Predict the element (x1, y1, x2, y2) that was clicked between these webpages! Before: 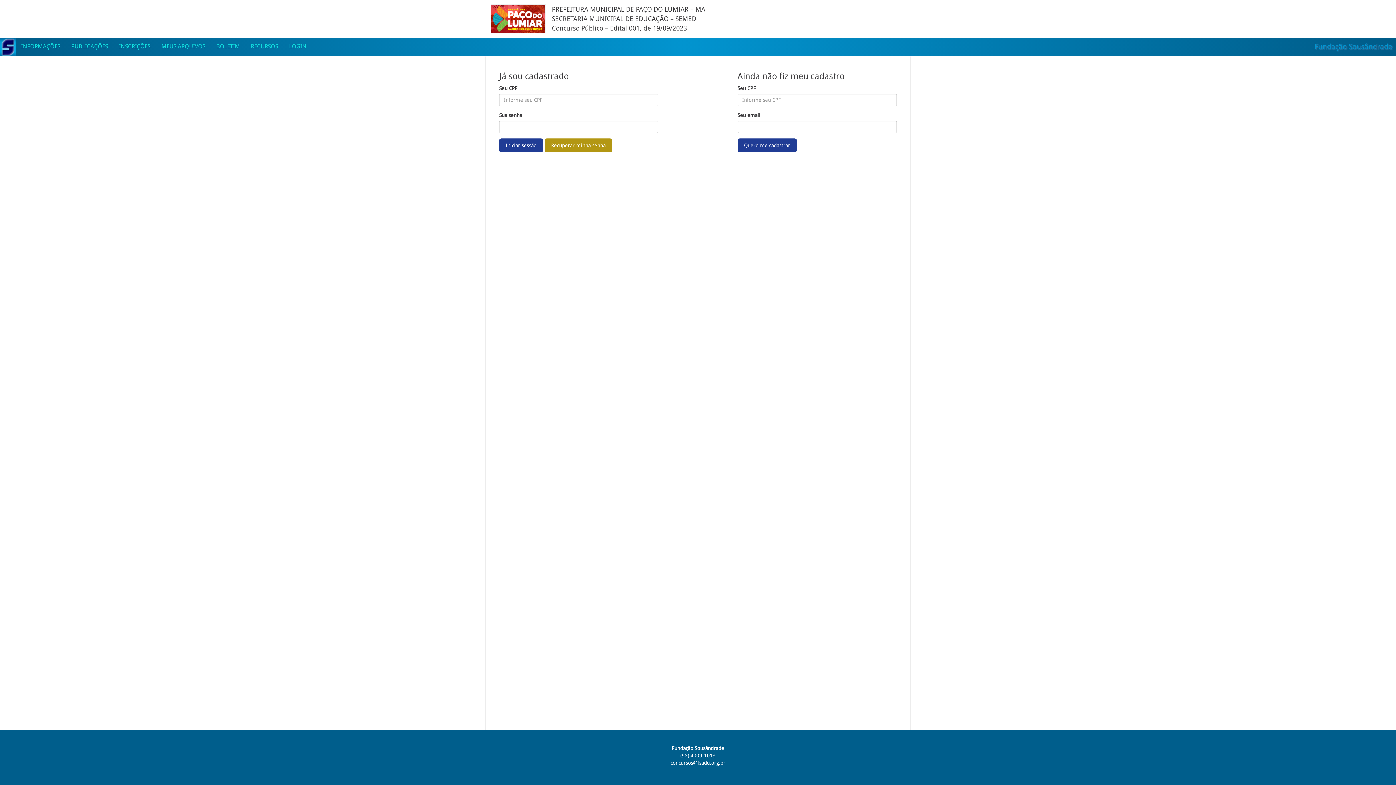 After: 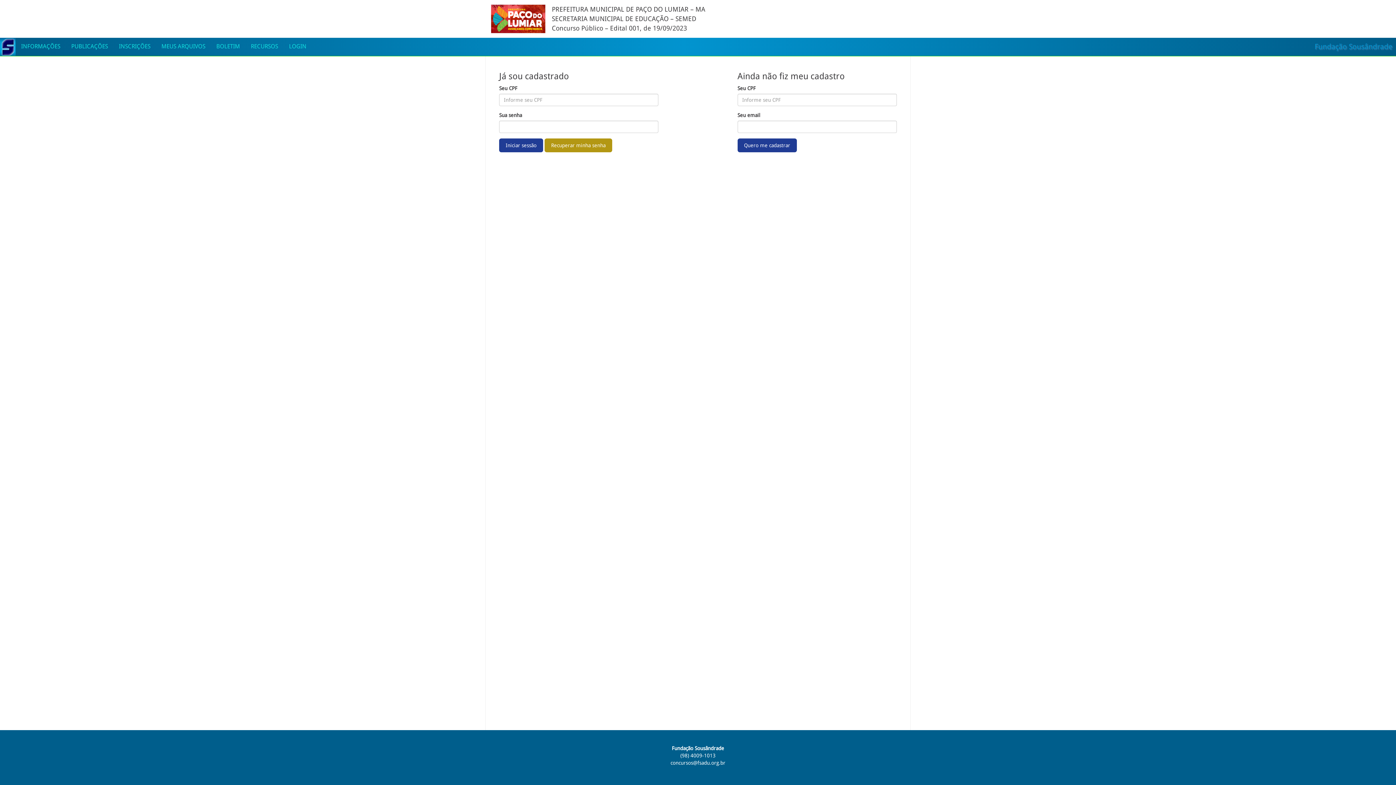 Action: label: INSCRIÇÕES bbox: (113, 40, 156, 52)